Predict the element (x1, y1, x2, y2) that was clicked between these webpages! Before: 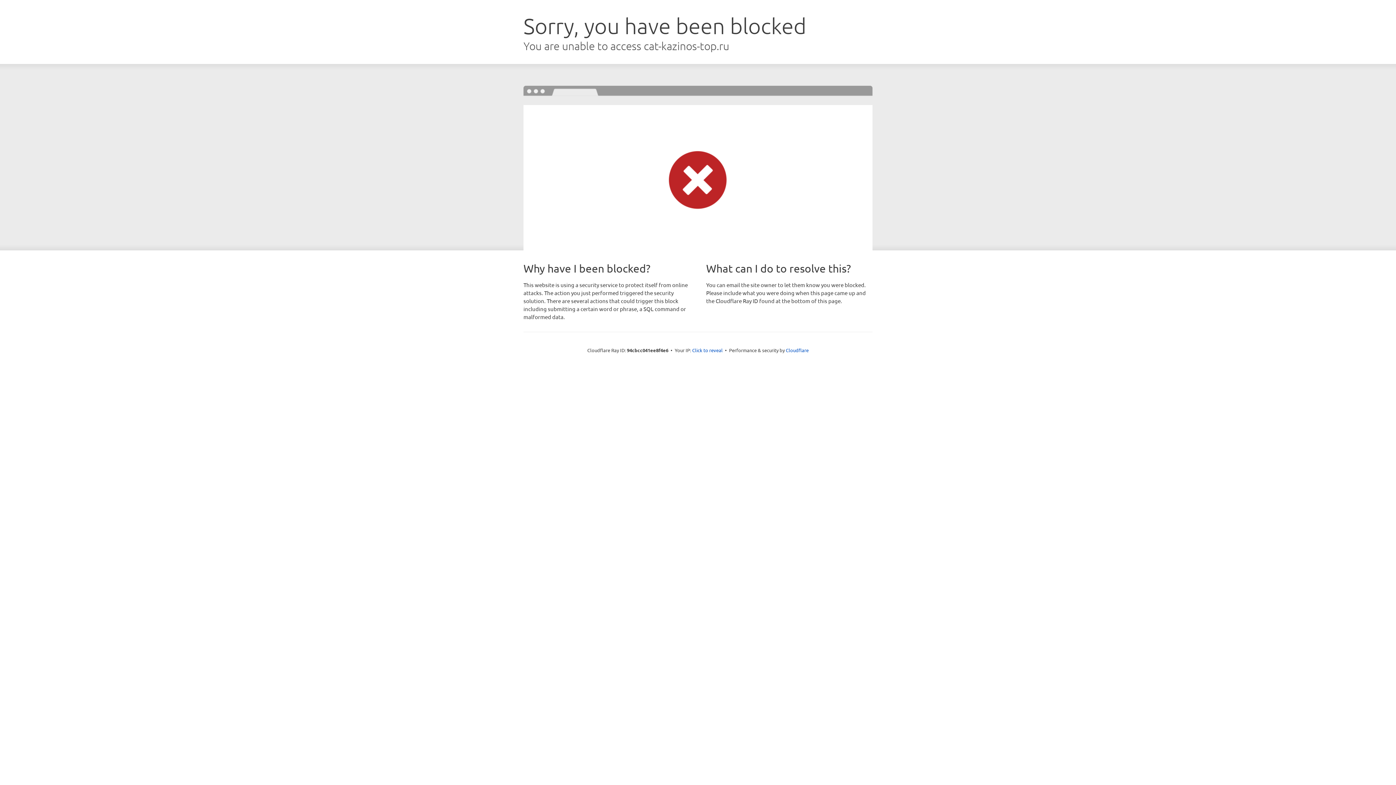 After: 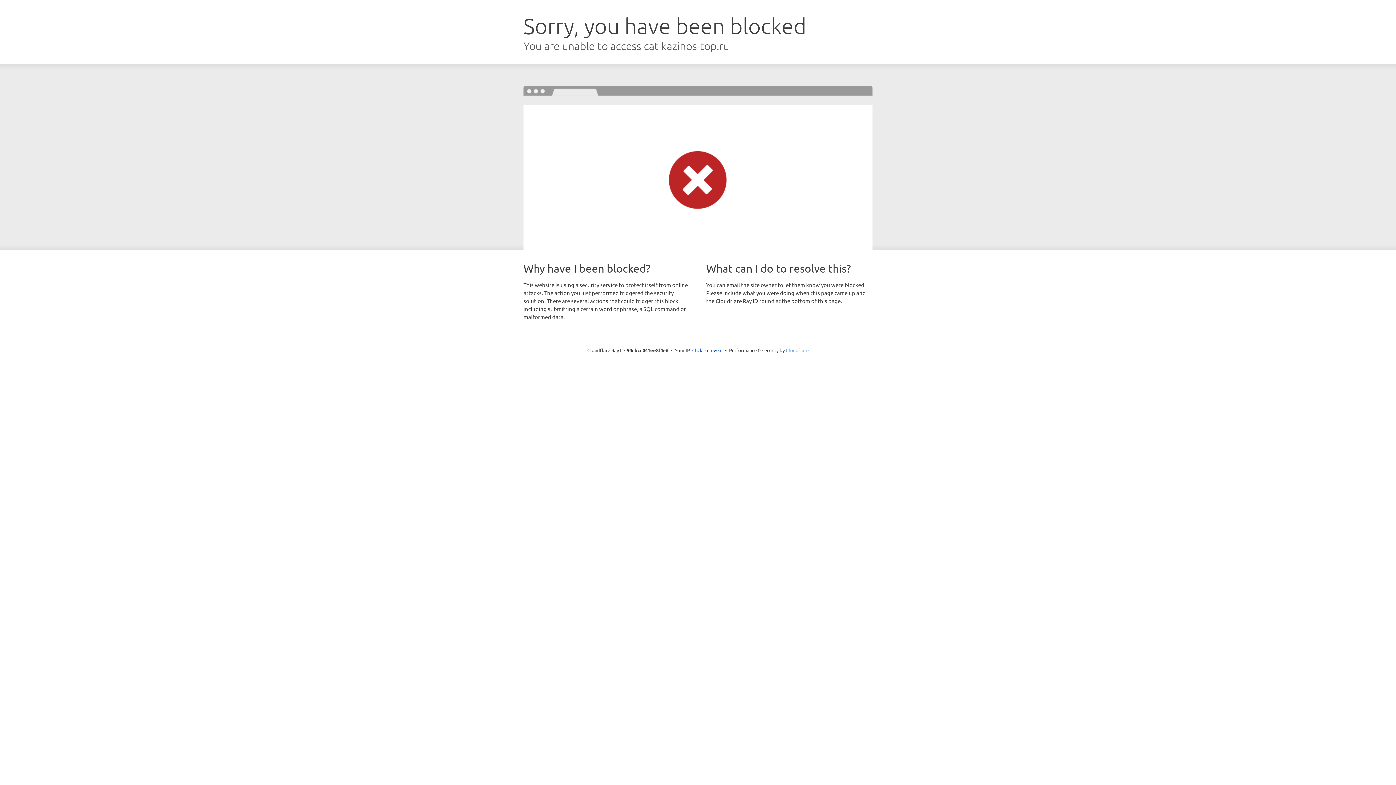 Action: label: Cloudflare bbox: (786, 347, 808, 353)